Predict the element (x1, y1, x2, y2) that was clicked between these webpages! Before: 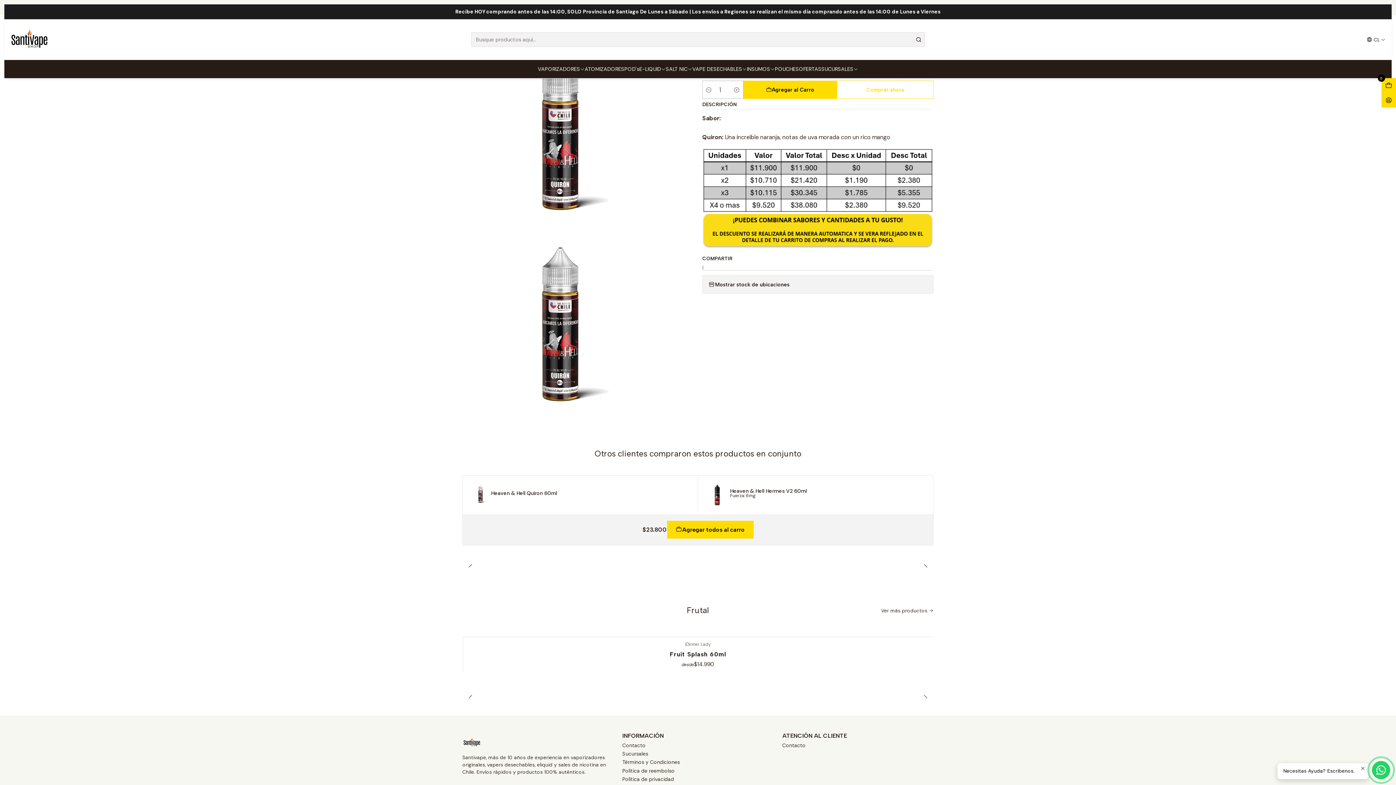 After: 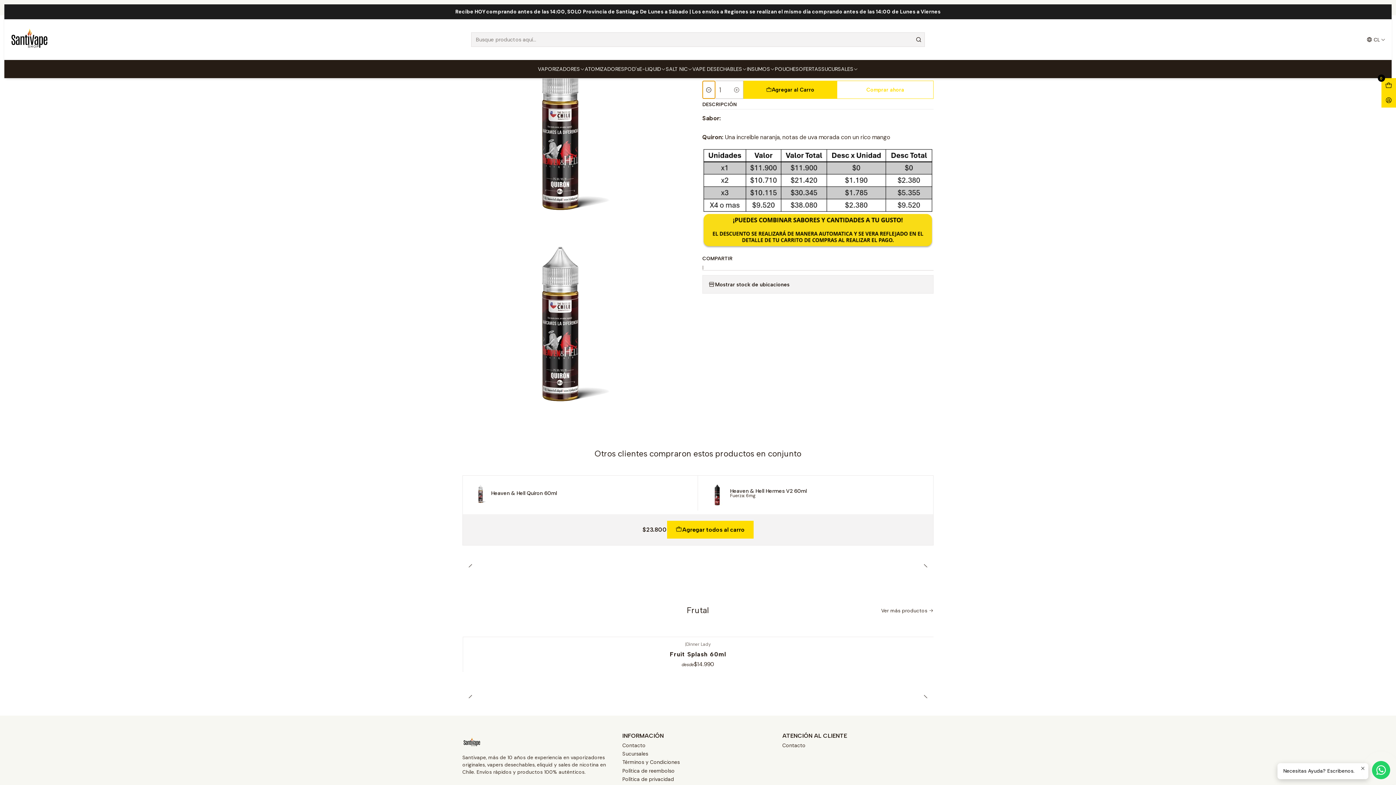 Action: bbox: (702, 81, 715, 98) label: Reducir cantidad